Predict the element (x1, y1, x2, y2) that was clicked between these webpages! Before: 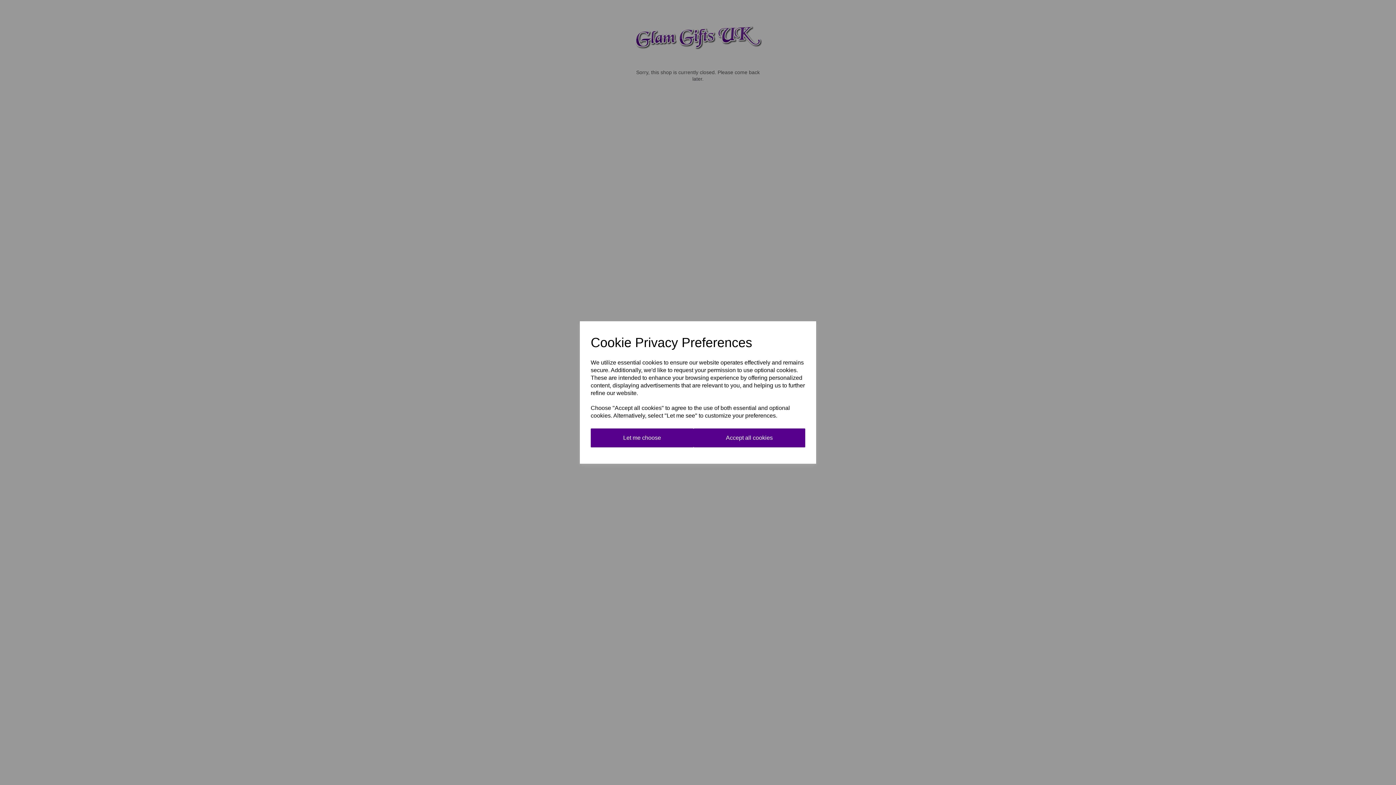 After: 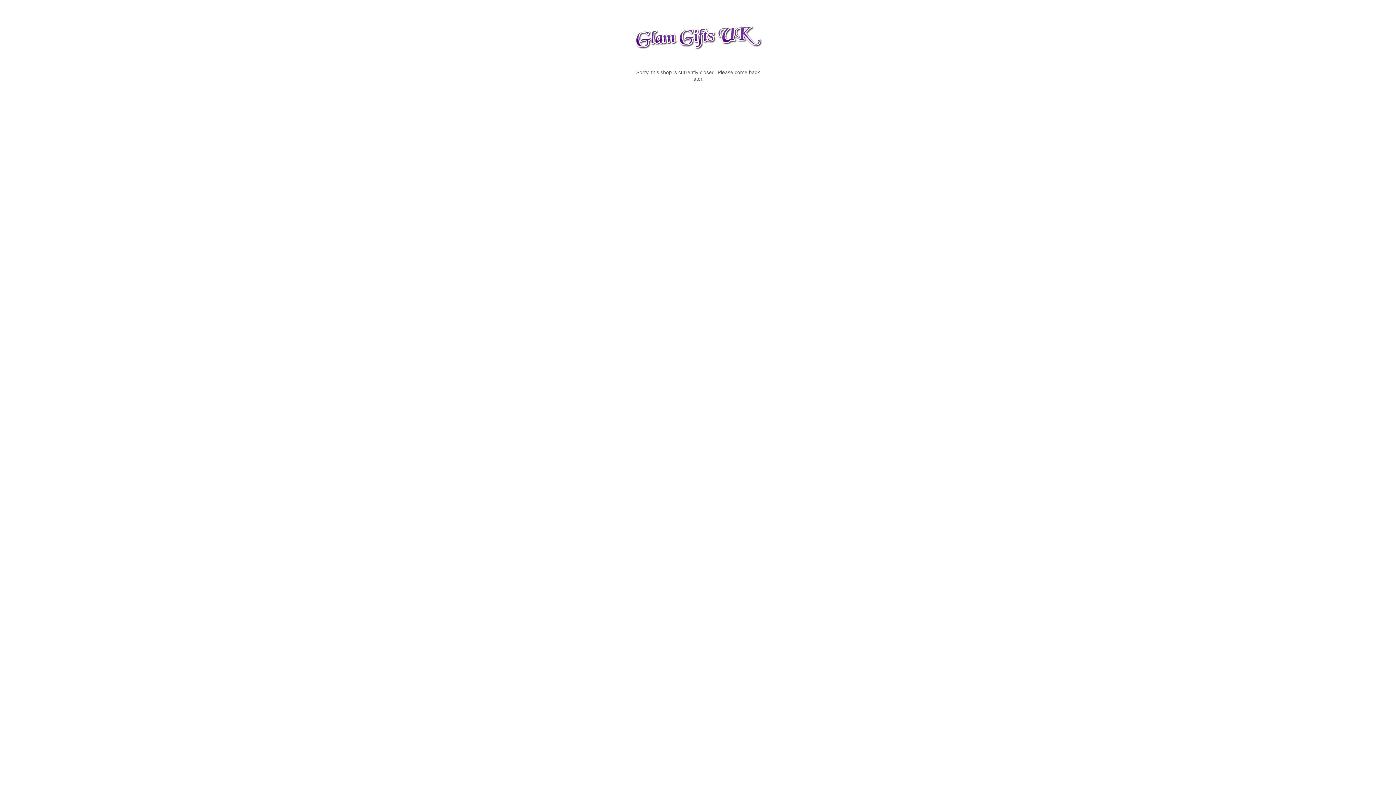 Action: bbox: (693, 428, 805, 447) label: Accept all cookies